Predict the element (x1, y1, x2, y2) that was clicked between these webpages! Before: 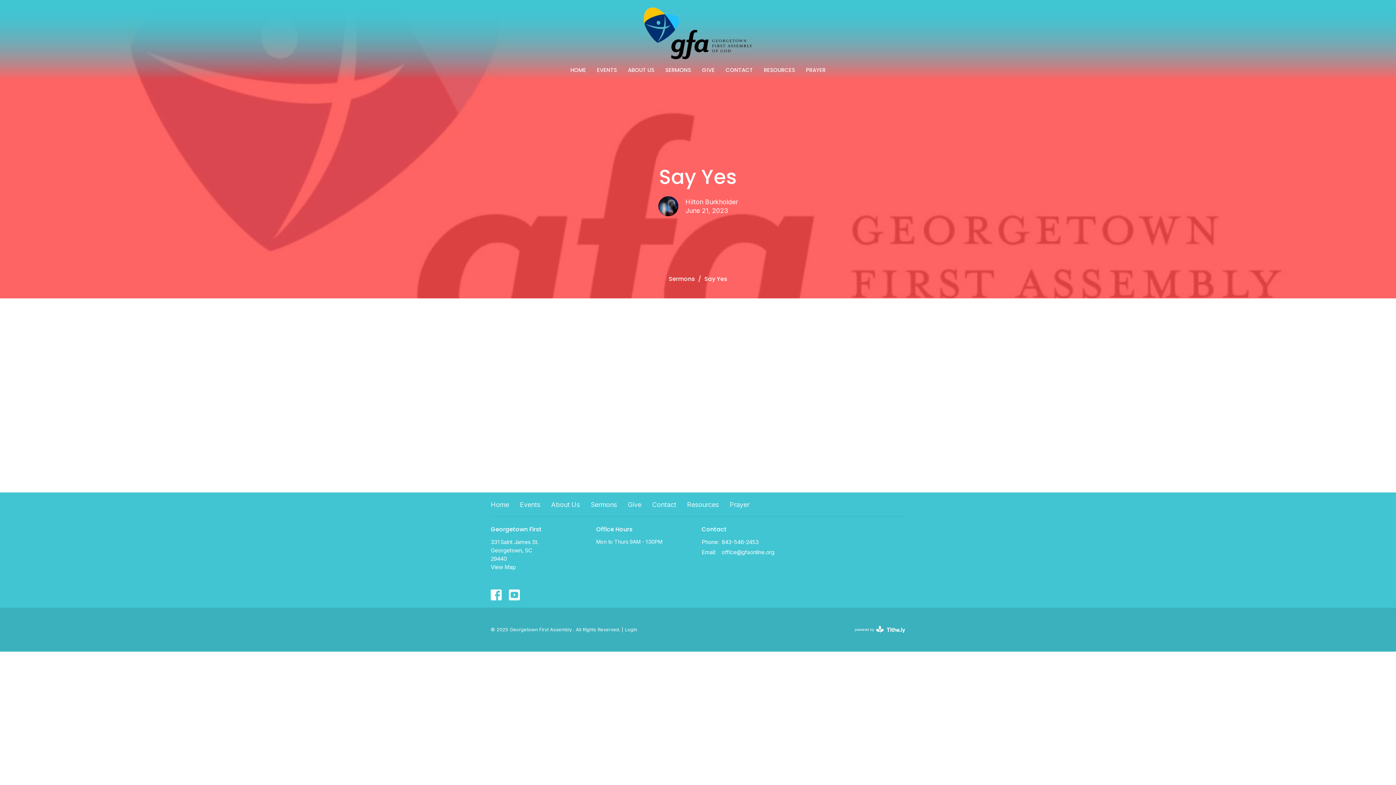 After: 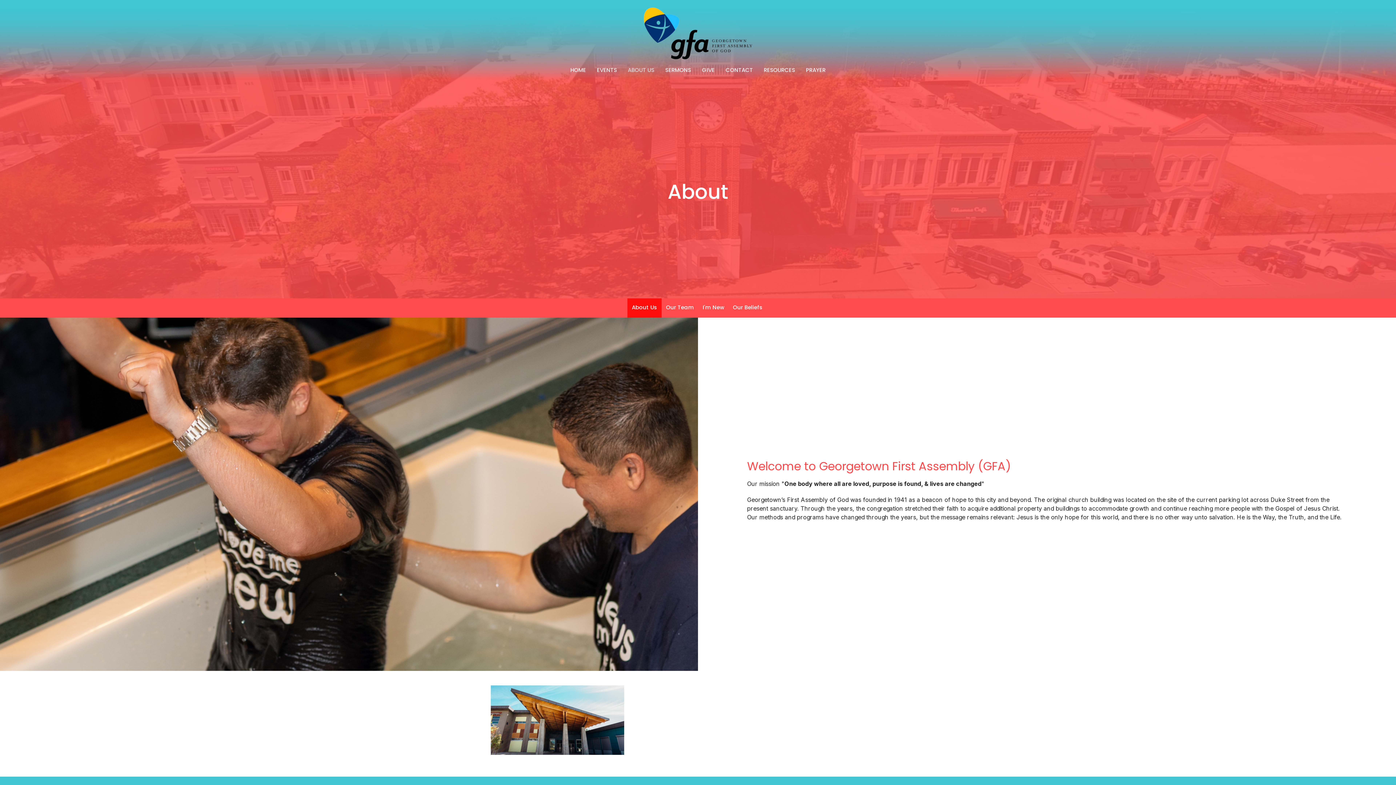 Action: bbox: (628, 64, 654, 76) label: ABOUT US